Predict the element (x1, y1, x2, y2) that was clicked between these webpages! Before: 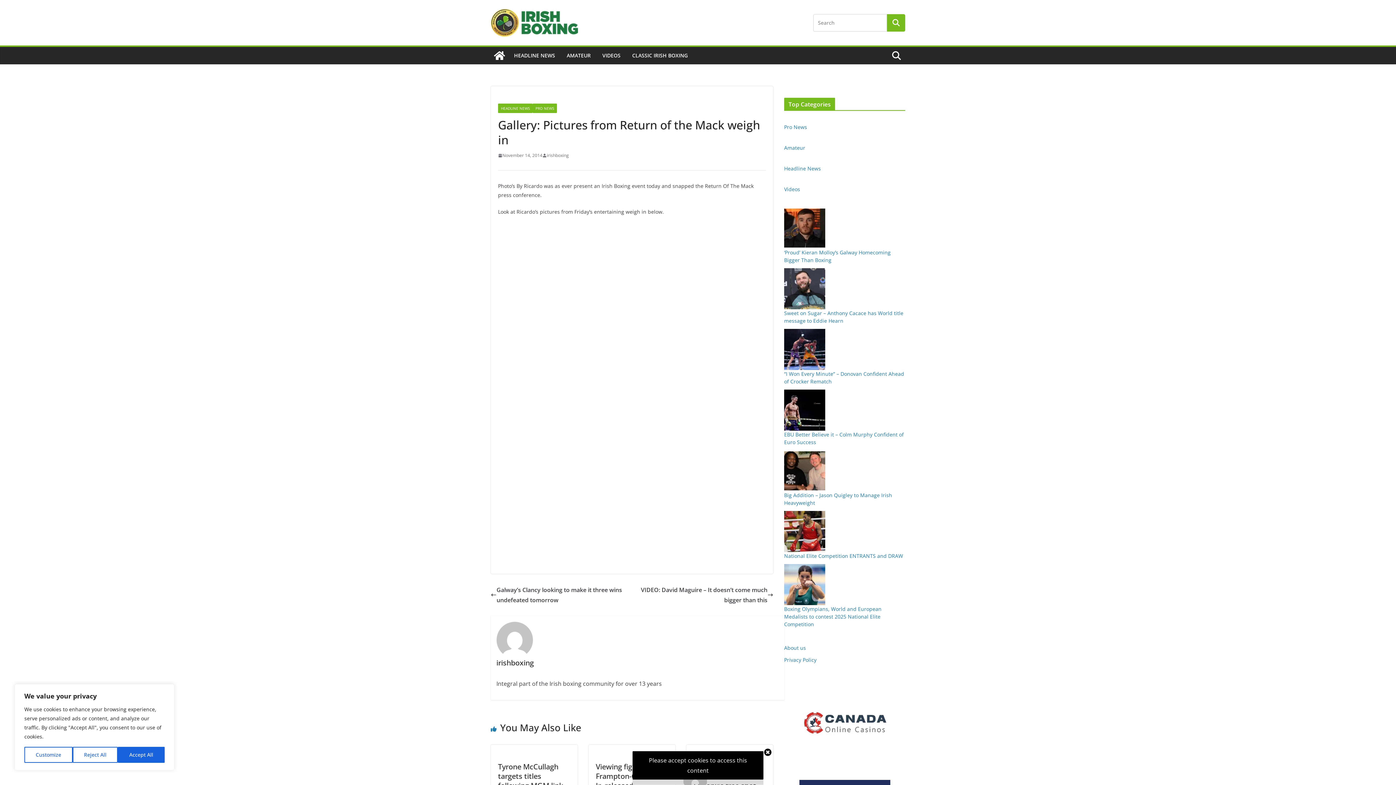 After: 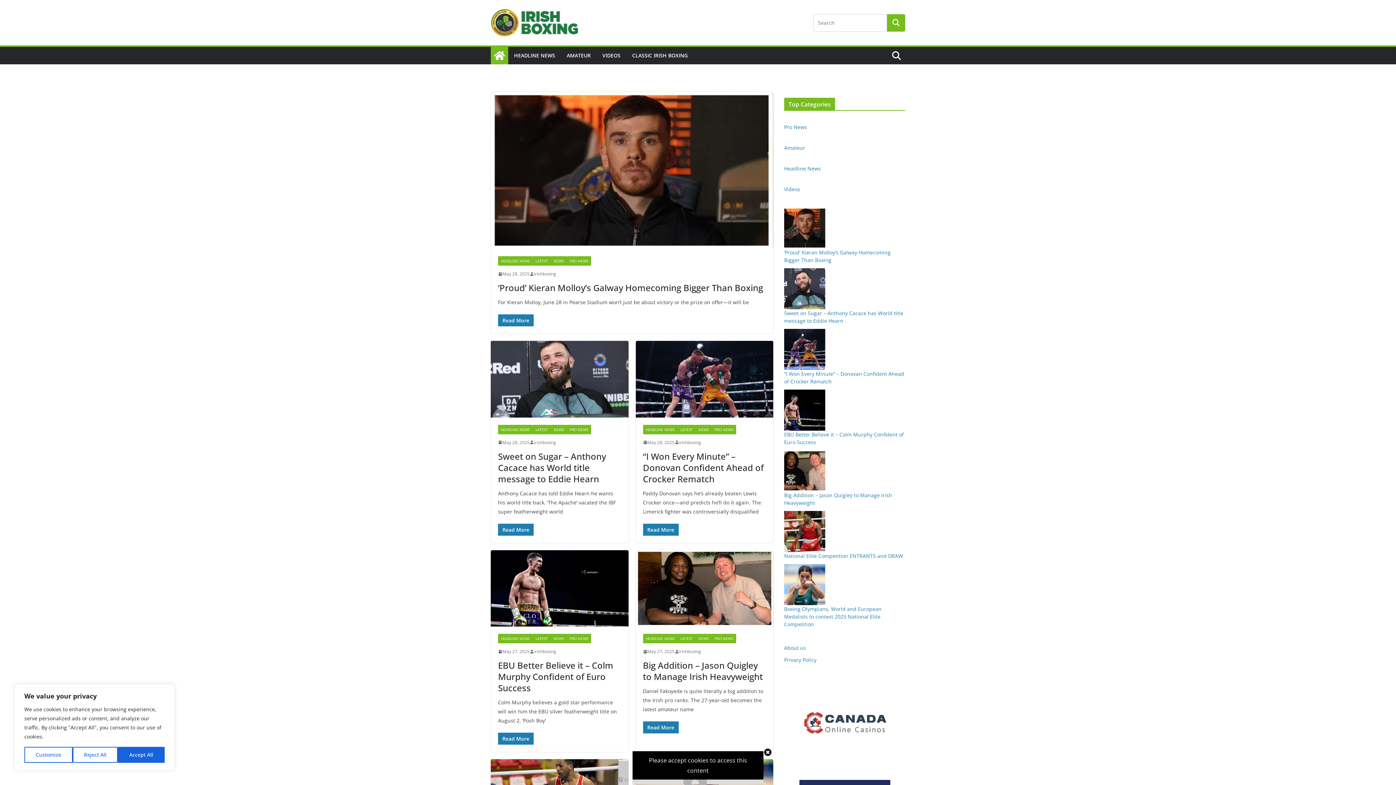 Action: bbox: (490, 8, 615, 36)